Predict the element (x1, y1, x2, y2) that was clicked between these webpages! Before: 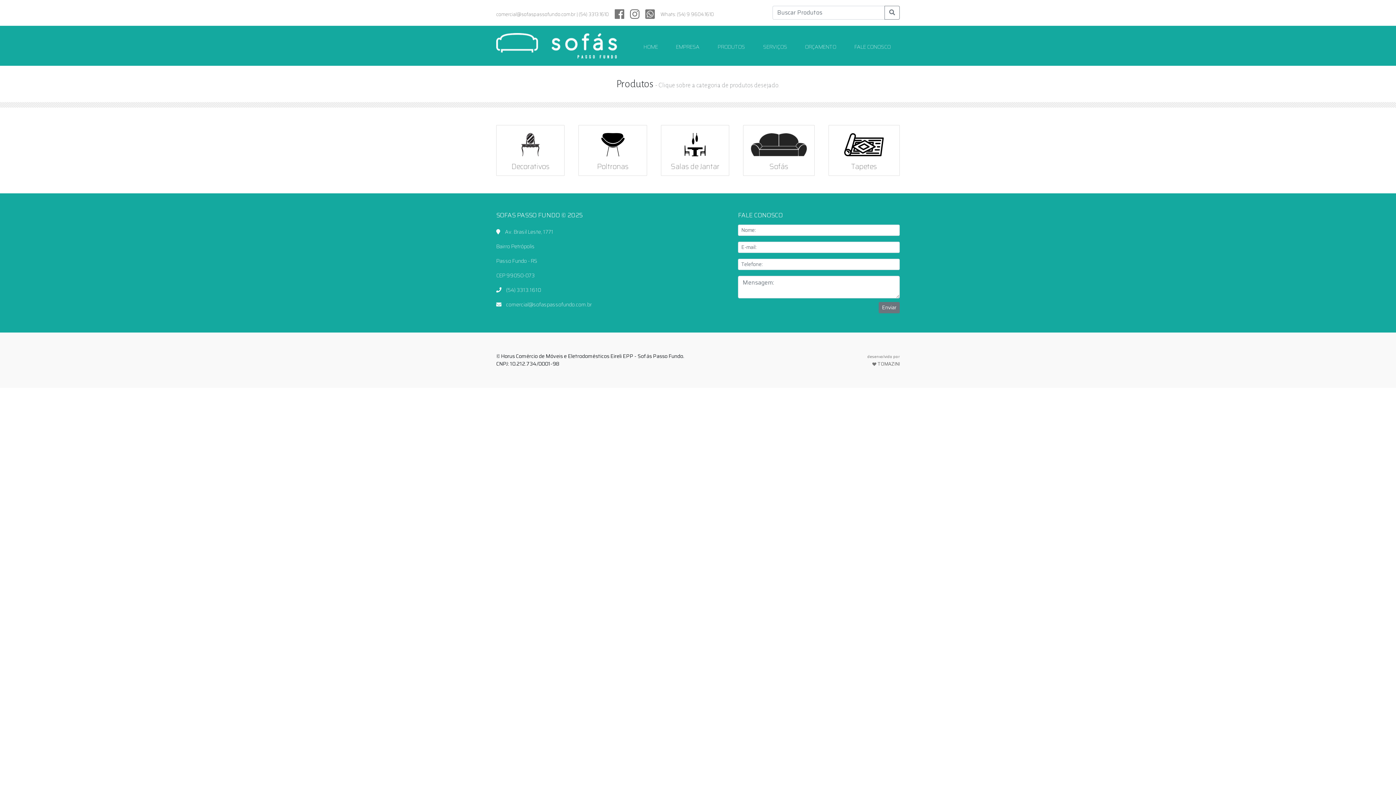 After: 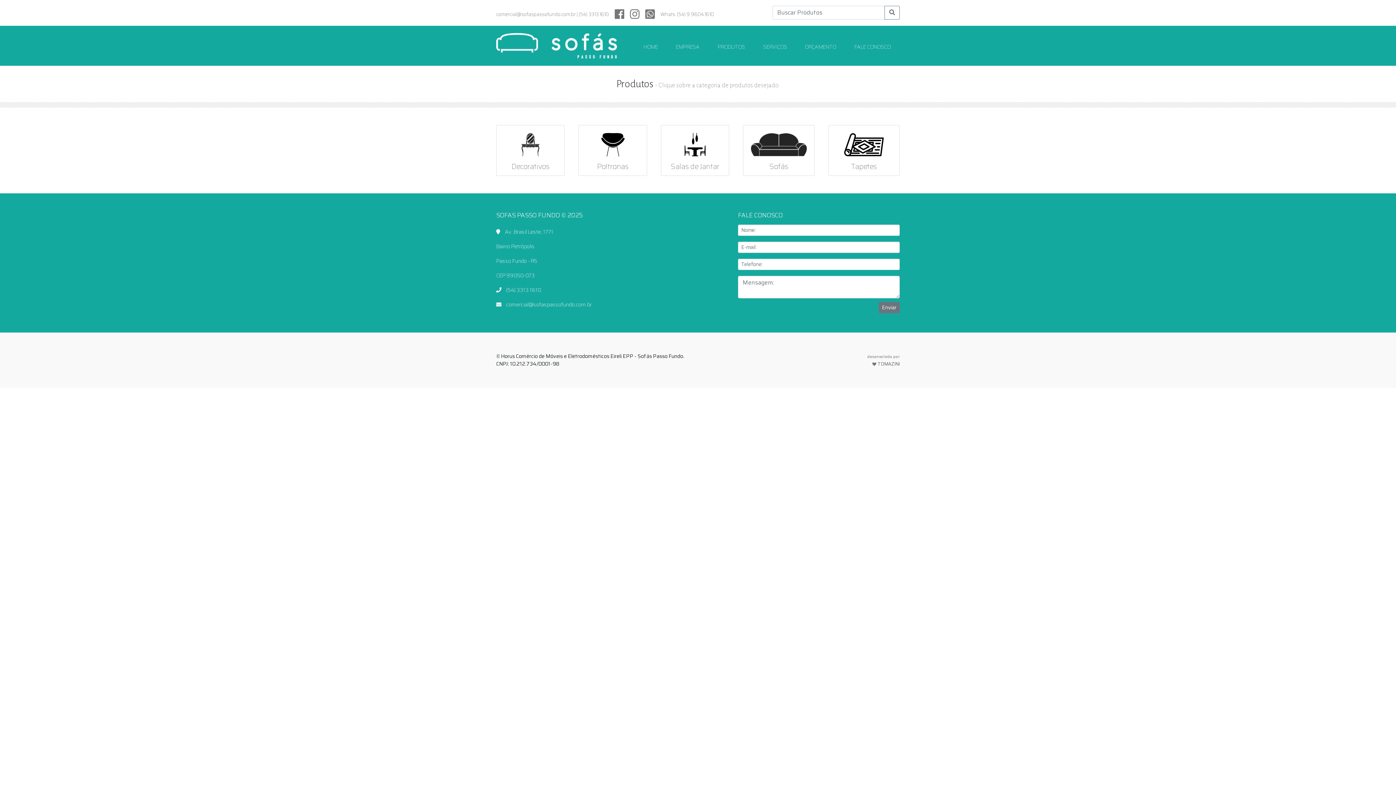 Action: bbox: (614, 12, 624, 20)